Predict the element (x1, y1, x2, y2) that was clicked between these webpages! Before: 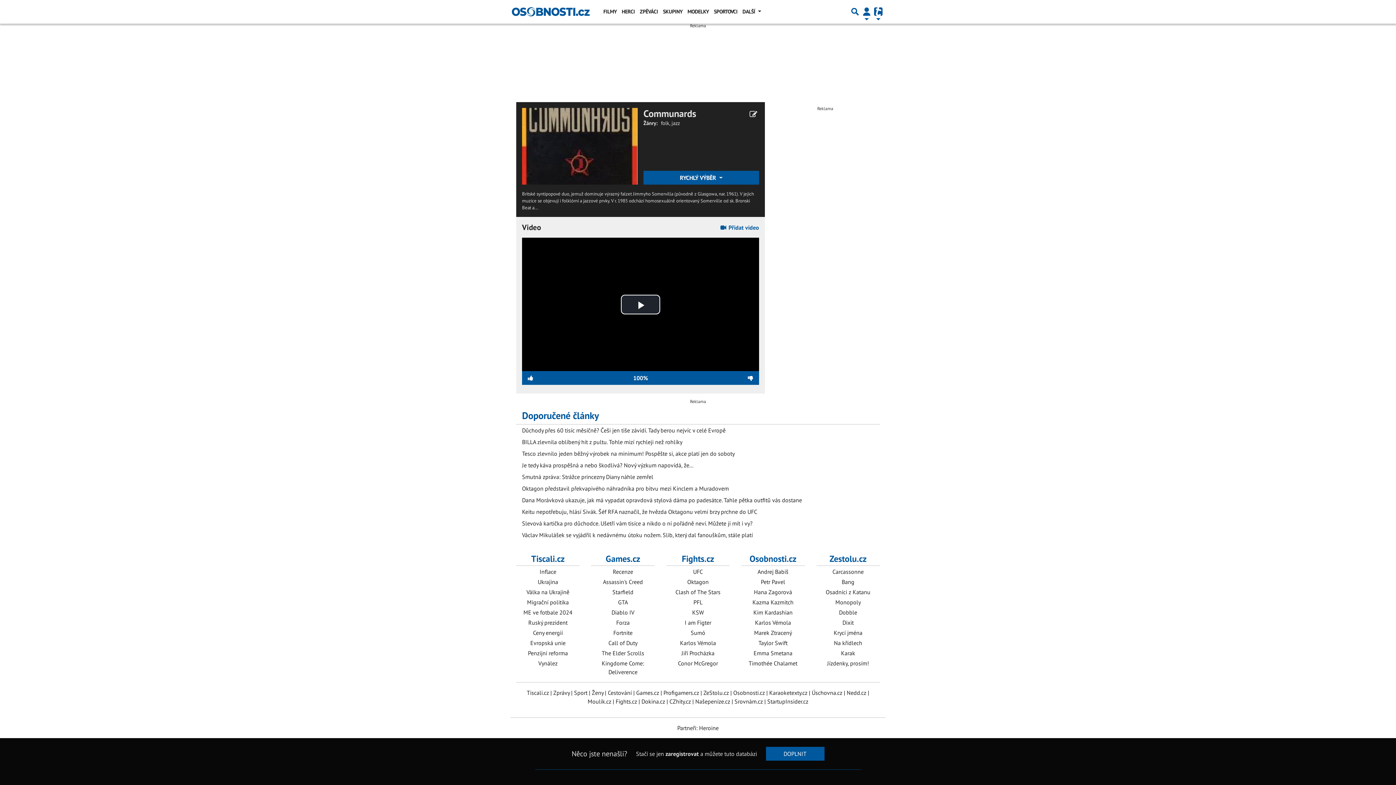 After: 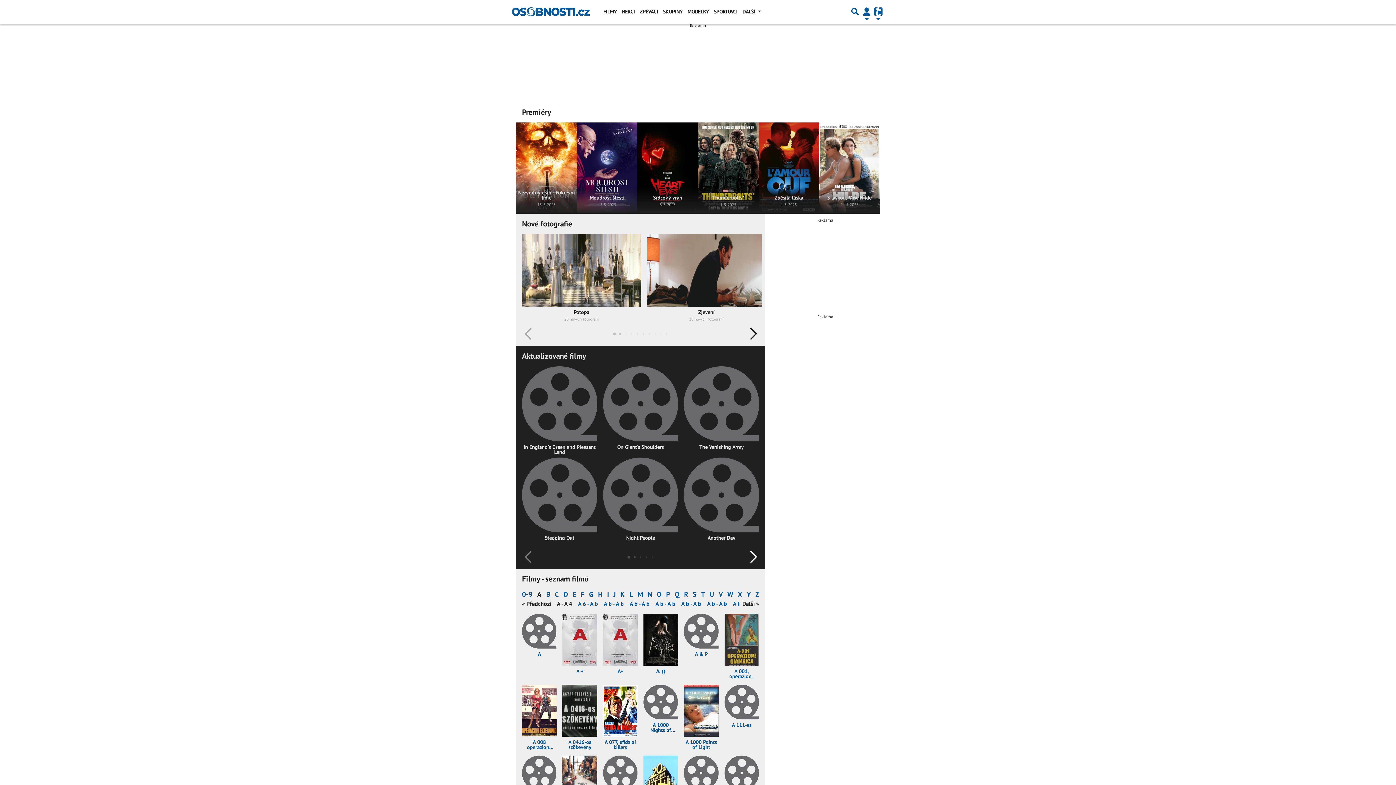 Action: bbox: (601, 4, 619, 18) label: FILMY